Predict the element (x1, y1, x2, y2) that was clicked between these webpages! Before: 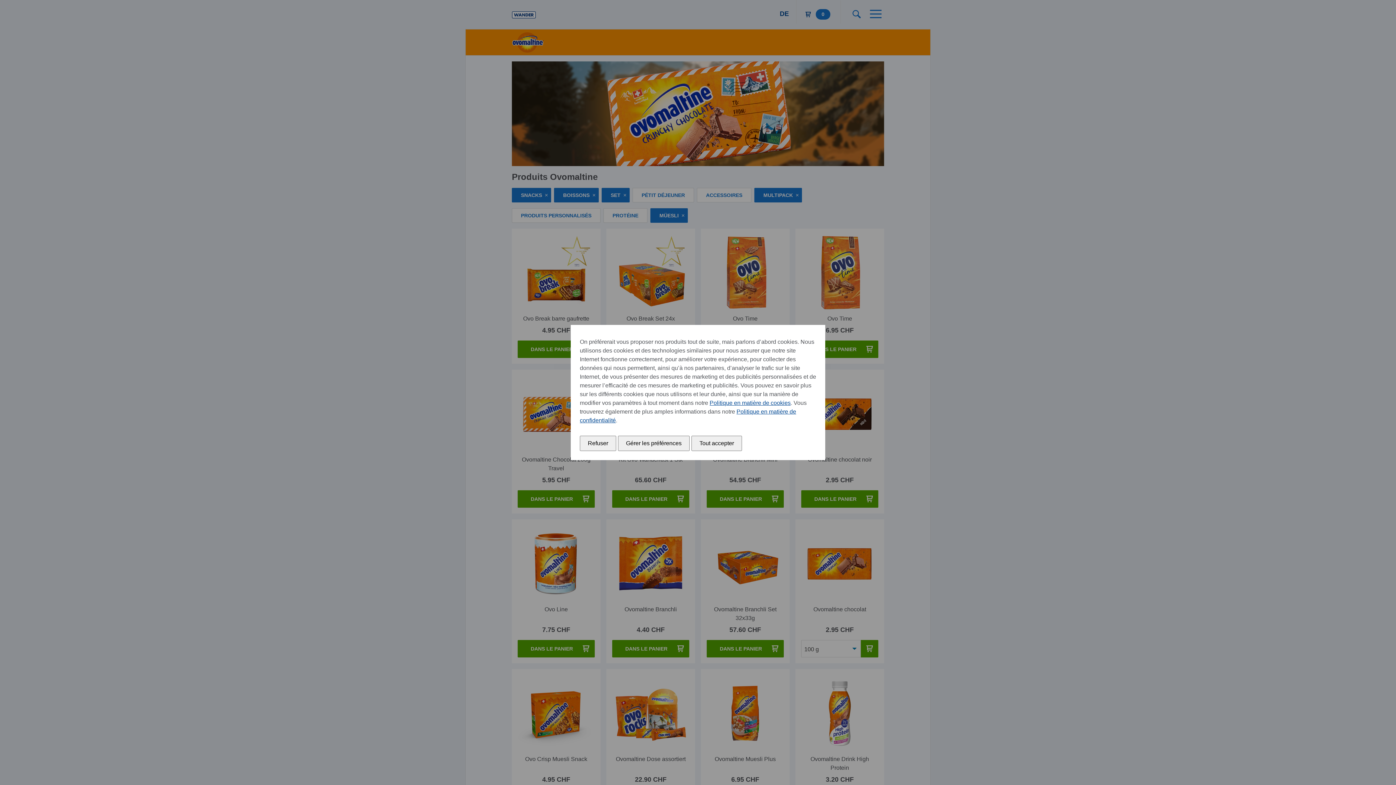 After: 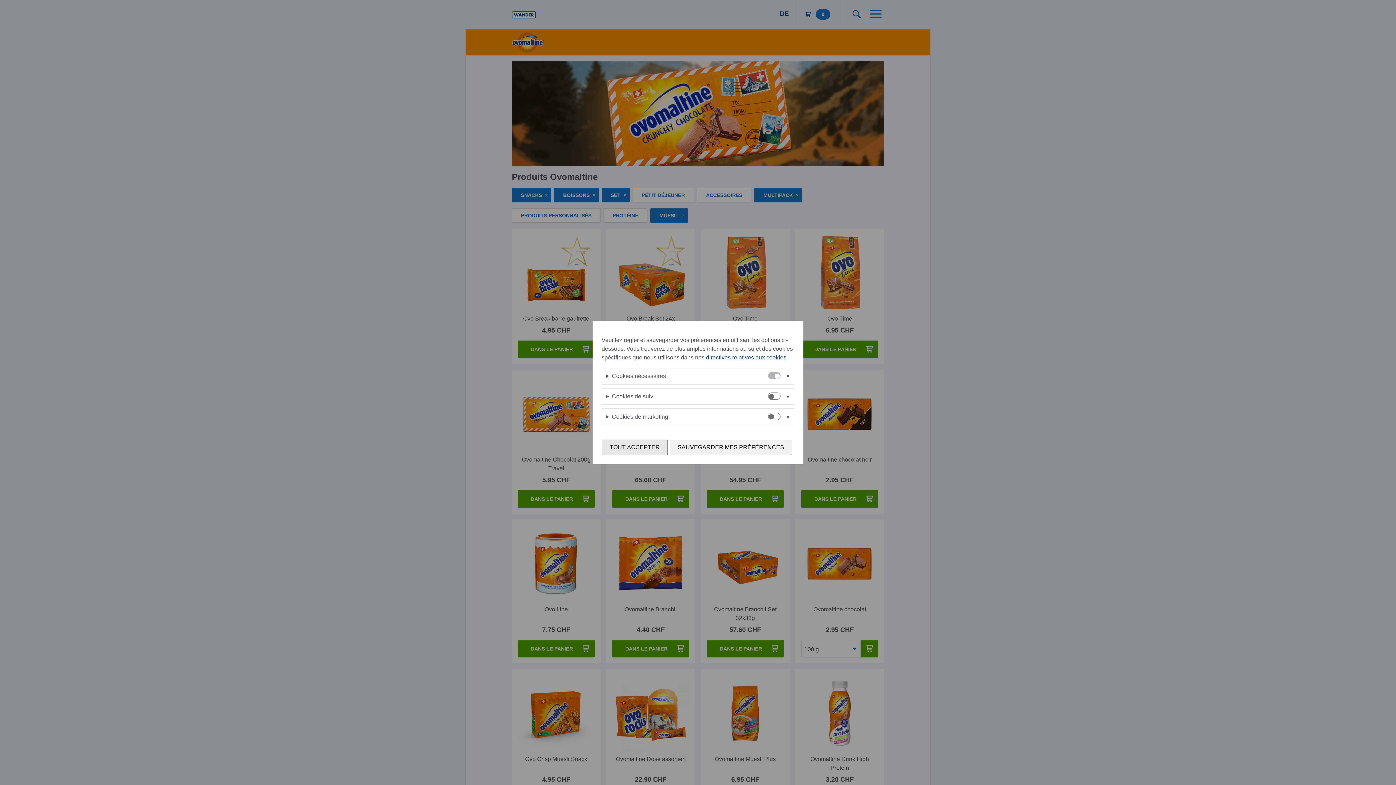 Action: bbox: (618, 436, 689, 451) label: Gérer les préférences